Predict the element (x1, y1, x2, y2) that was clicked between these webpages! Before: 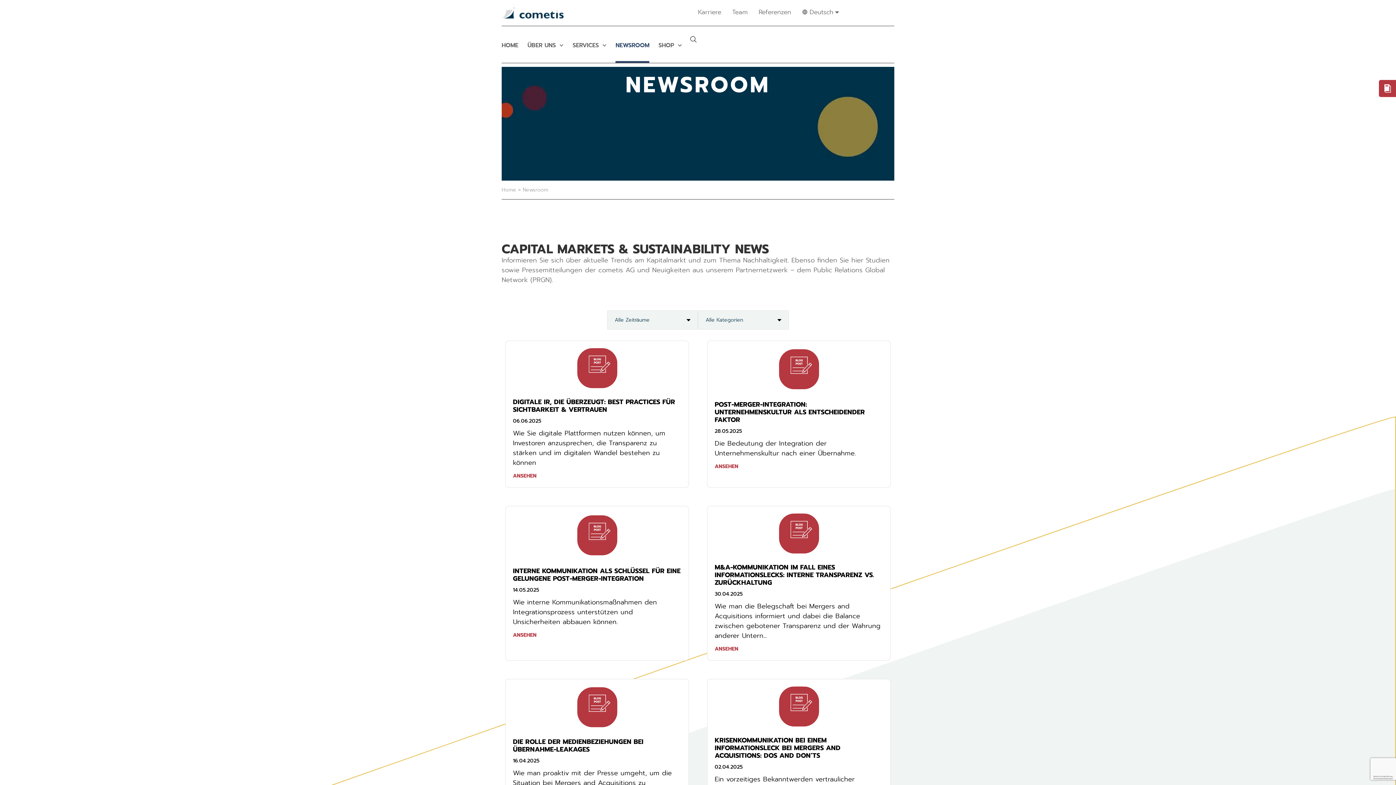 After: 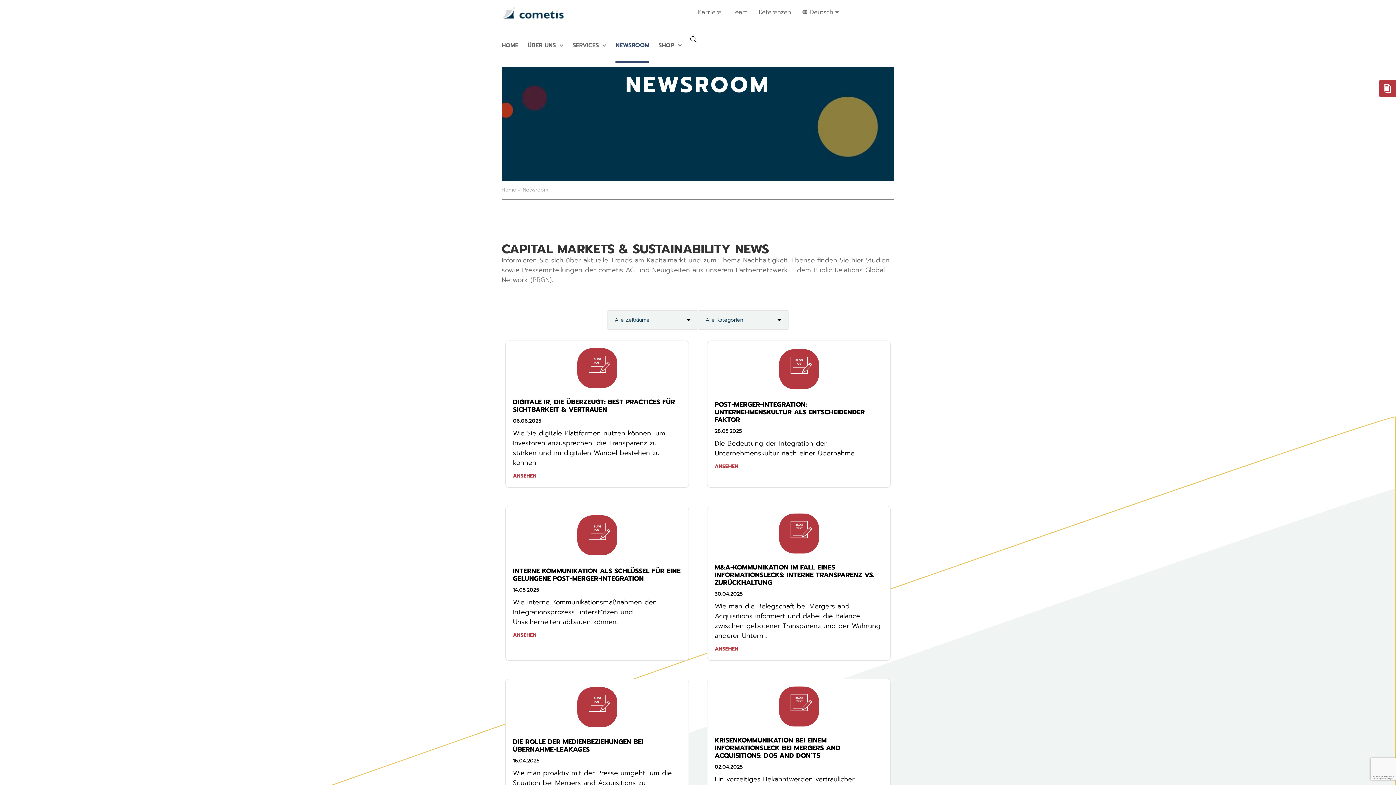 Action: bbox: (714, 763, 742, 771) label: 02.04.2025